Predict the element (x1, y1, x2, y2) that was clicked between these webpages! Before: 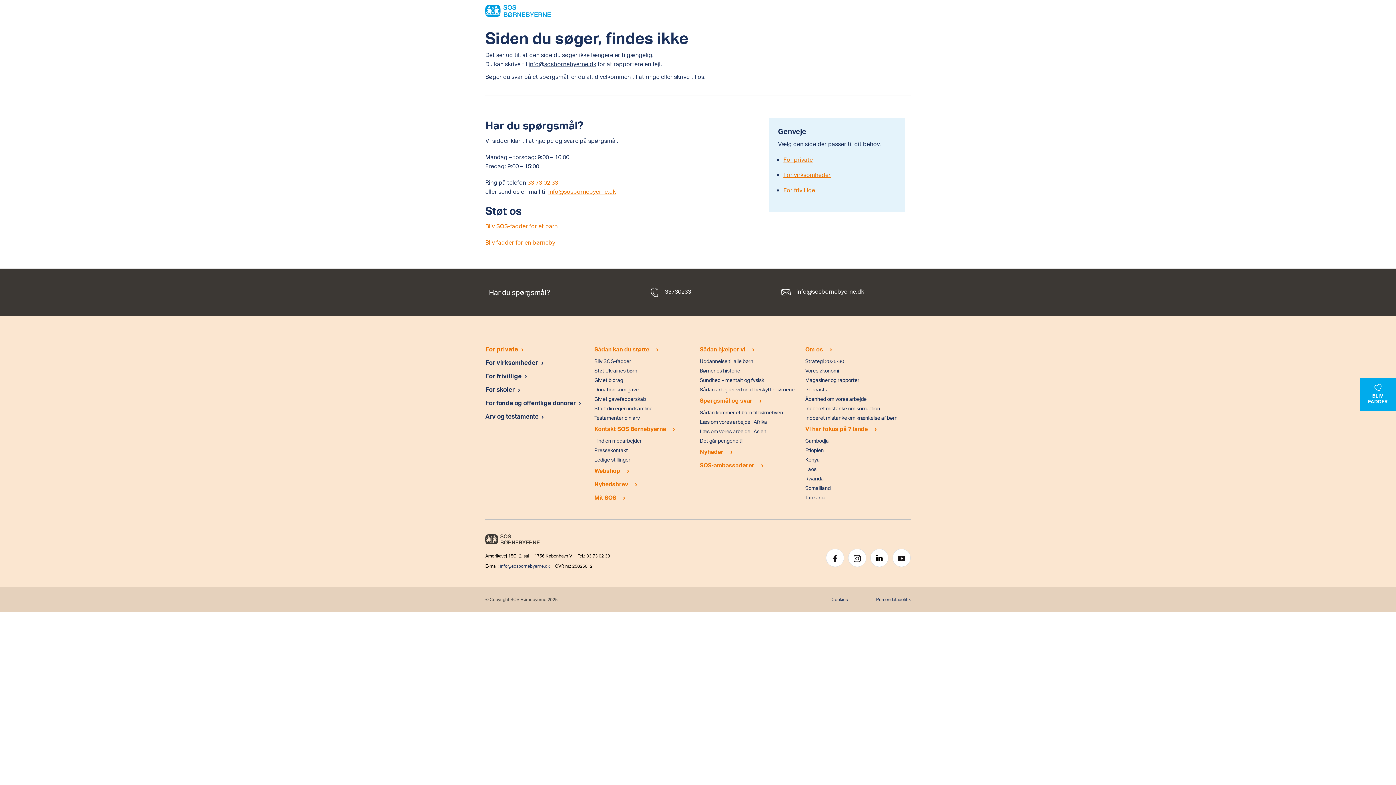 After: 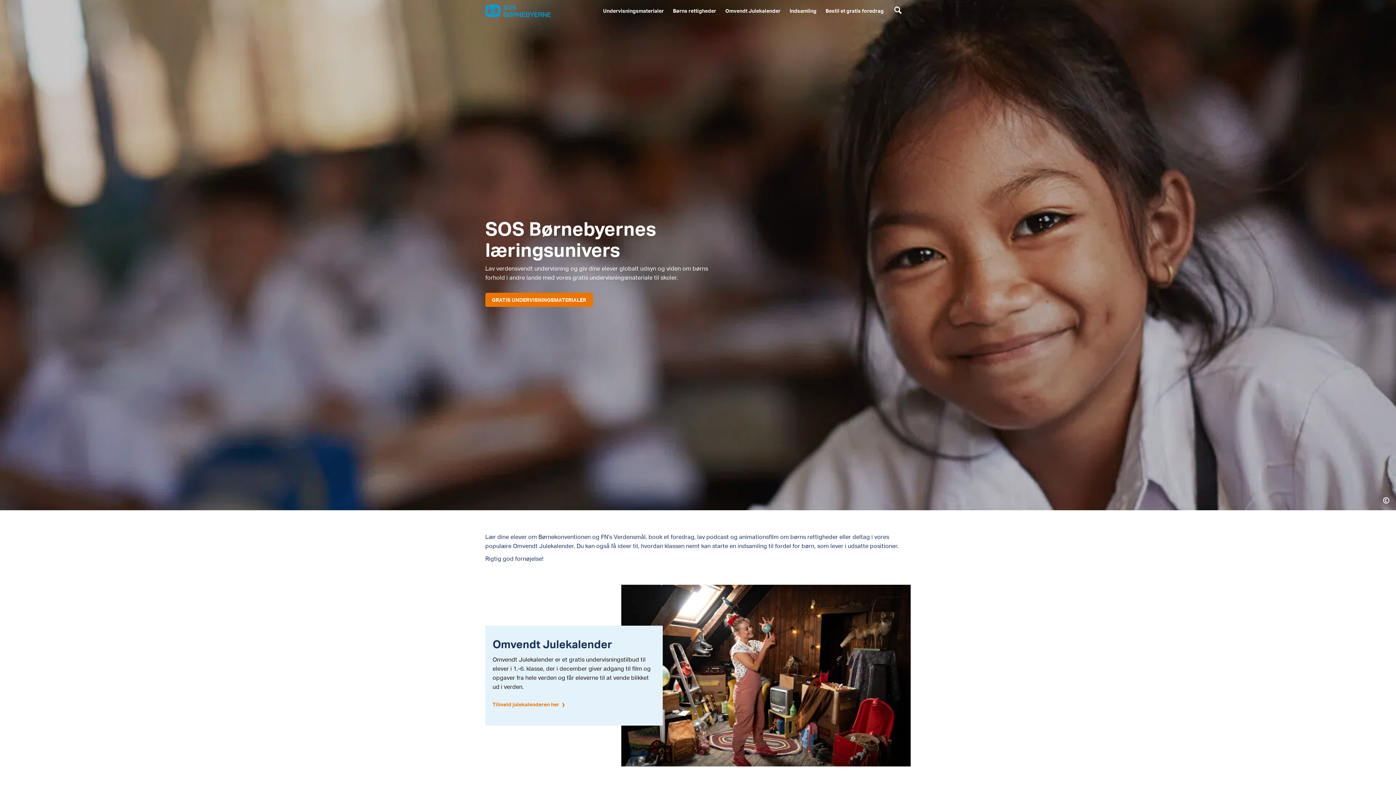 Action: label: For skoler bbox: (485, 385, 514, 393)